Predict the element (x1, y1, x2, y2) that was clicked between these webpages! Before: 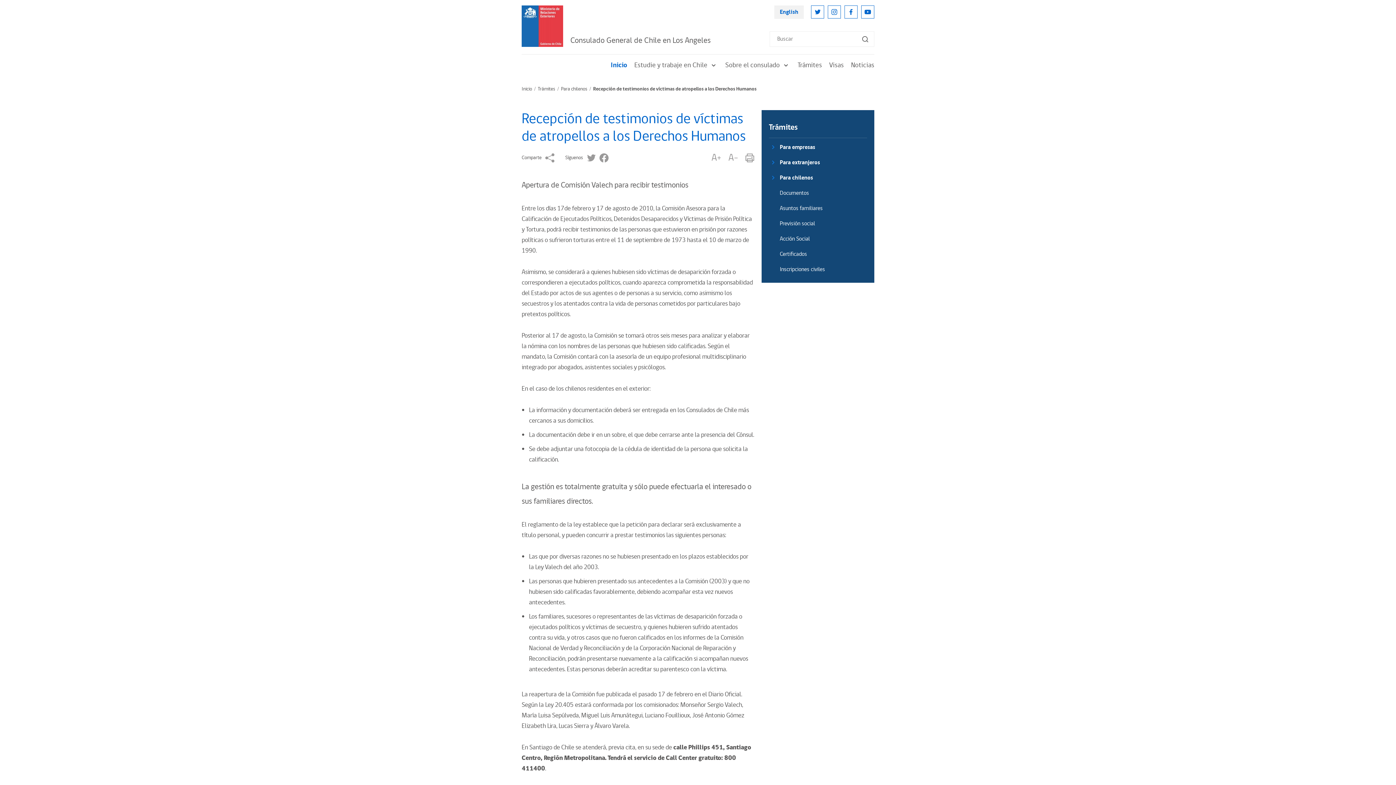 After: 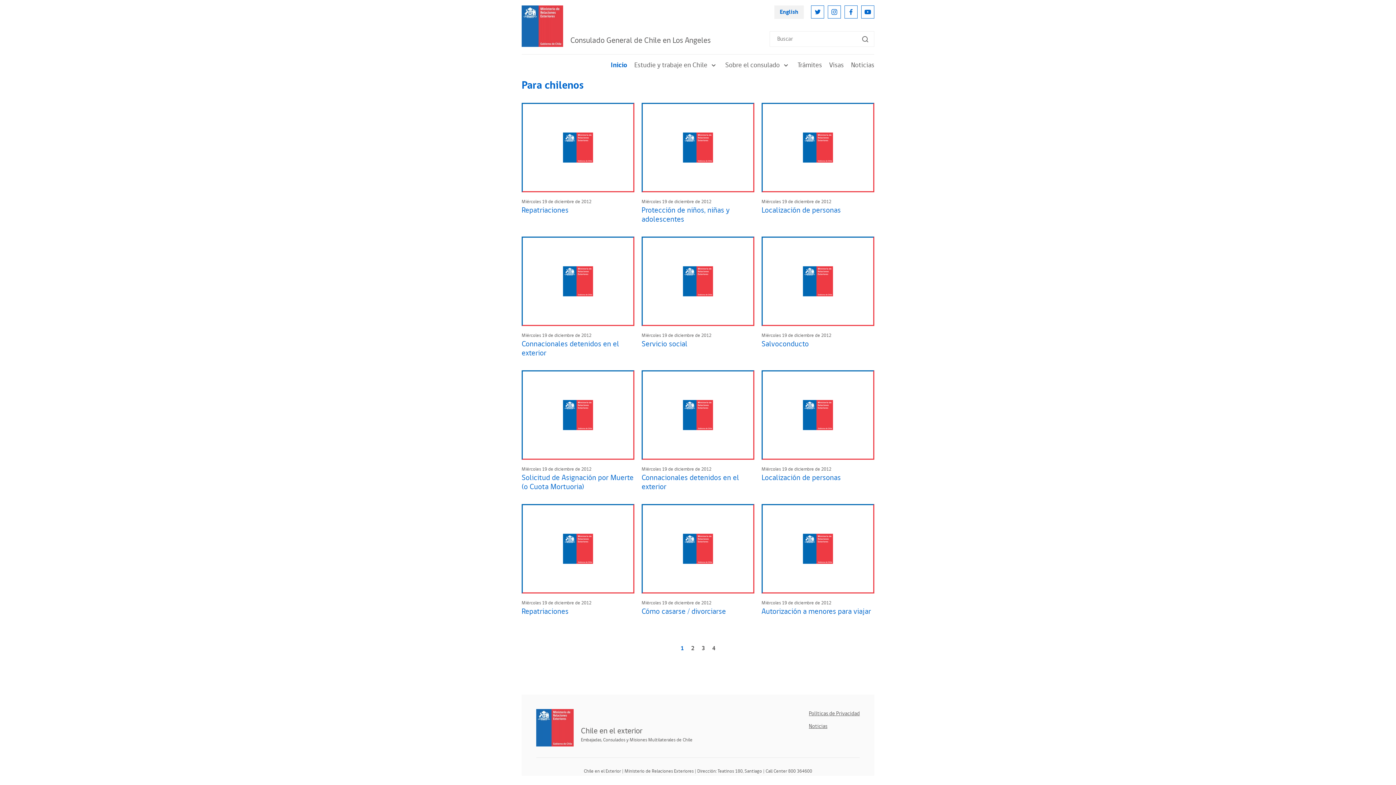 Action: bbox: (780, 173, 813, 182) label: Para chilenos